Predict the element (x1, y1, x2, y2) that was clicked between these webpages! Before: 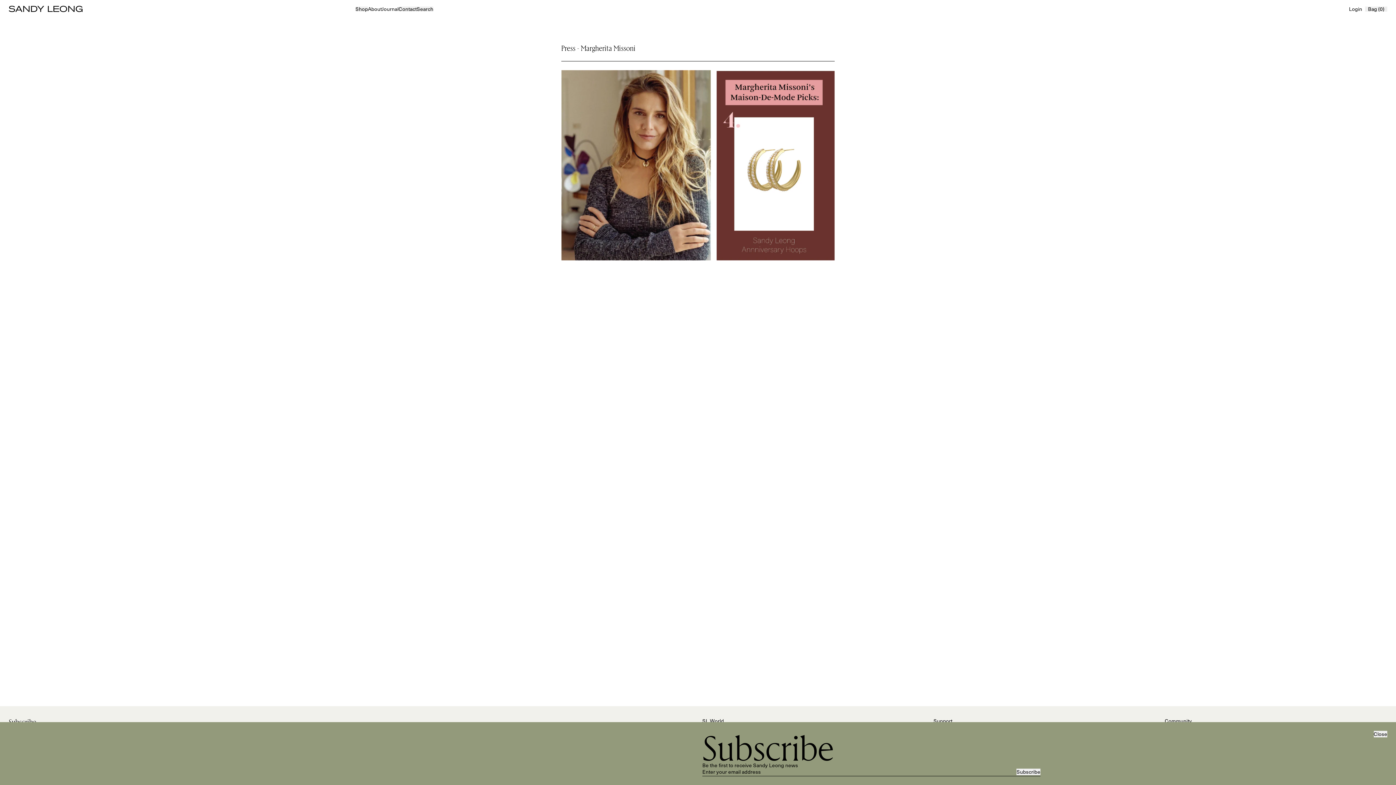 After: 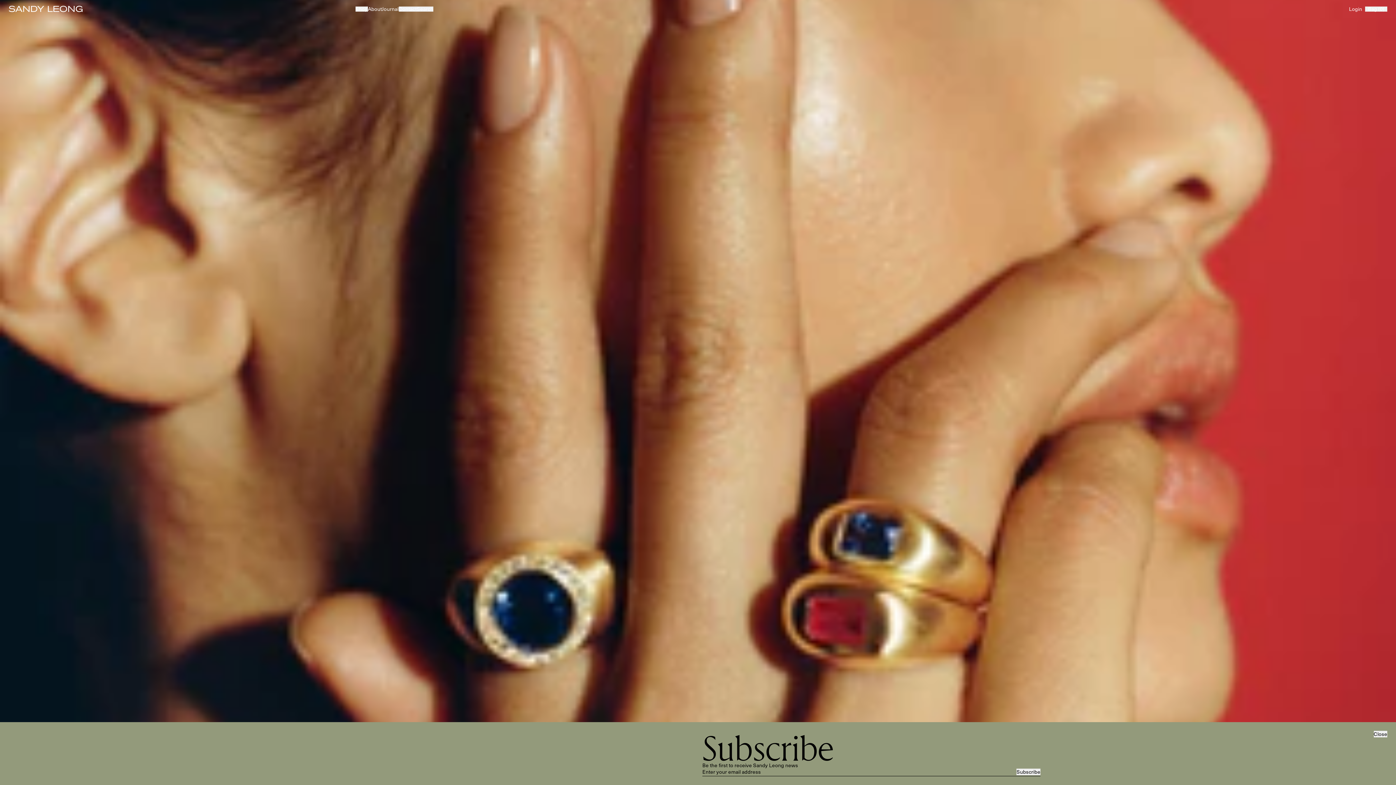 Action: label: Sandy Leong bbox: (8, 5, 346, 12)